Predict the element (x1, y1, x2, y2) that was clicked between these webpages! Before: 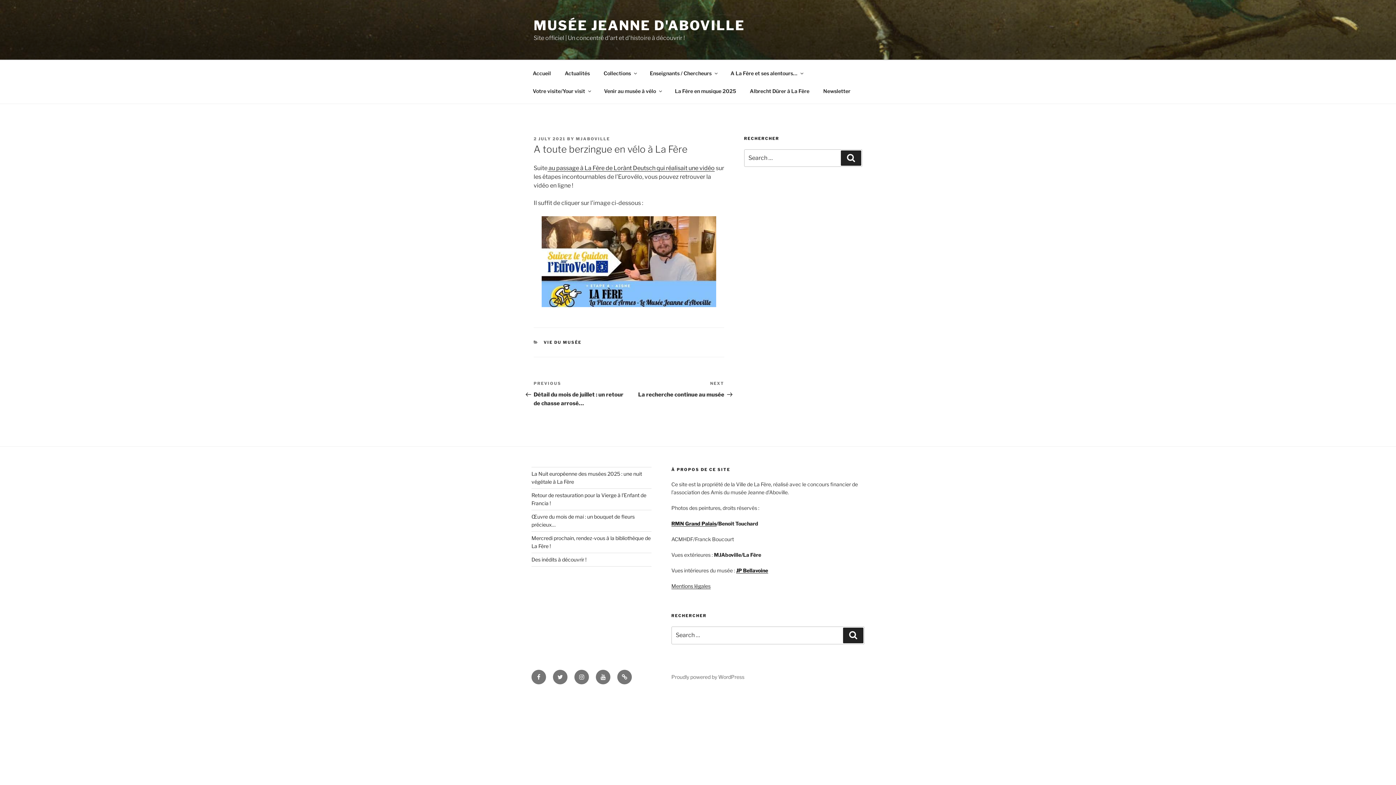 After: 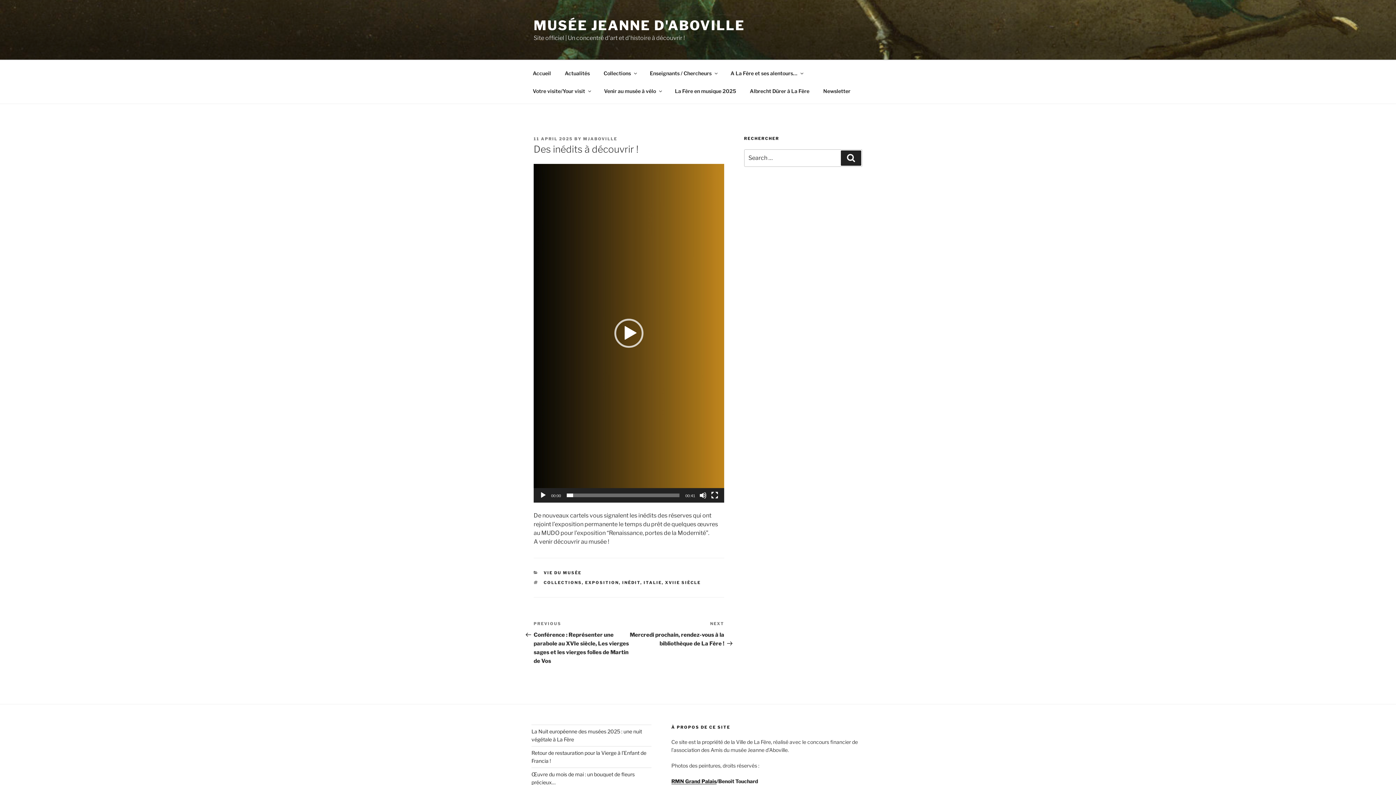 Action: bbox: (531, 556, 586, 563) label: Des inédits à découvrir !